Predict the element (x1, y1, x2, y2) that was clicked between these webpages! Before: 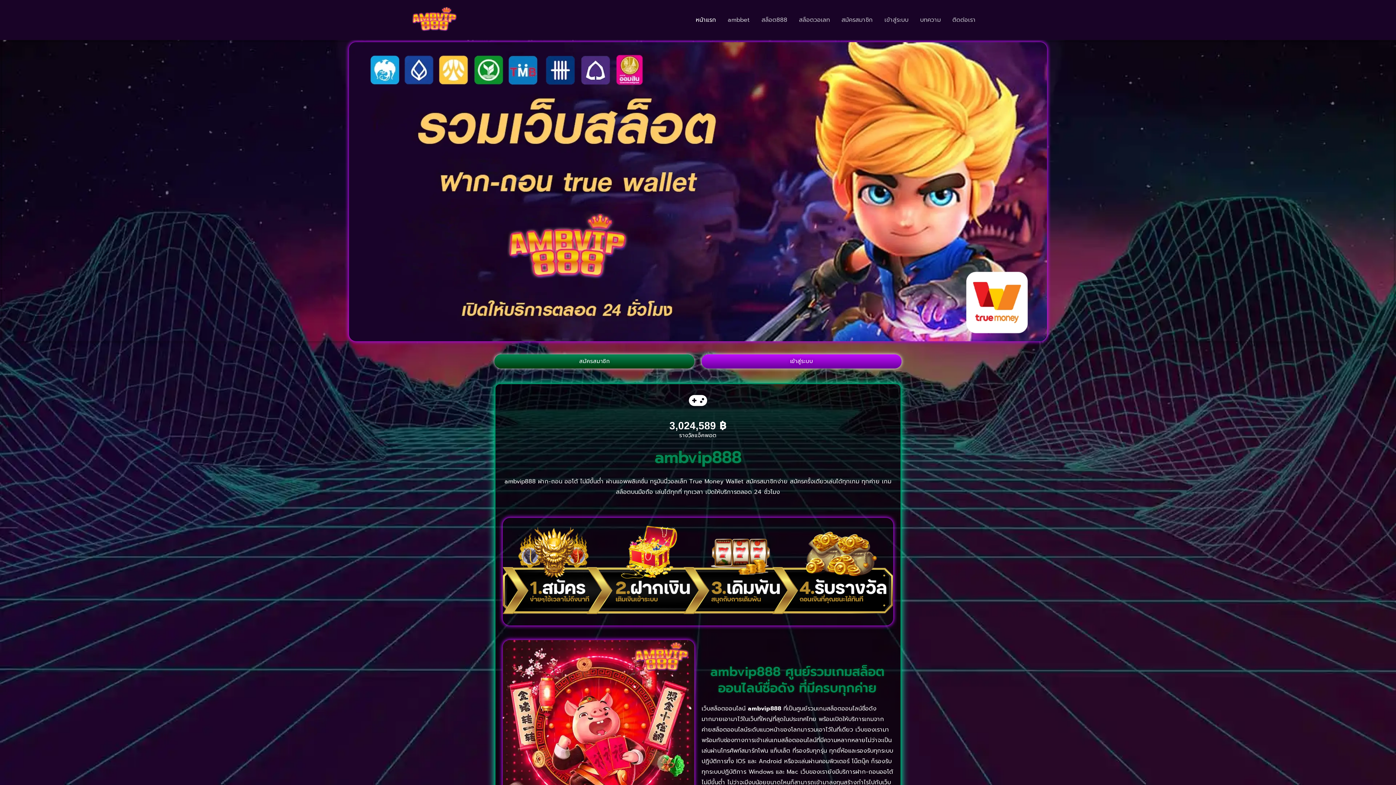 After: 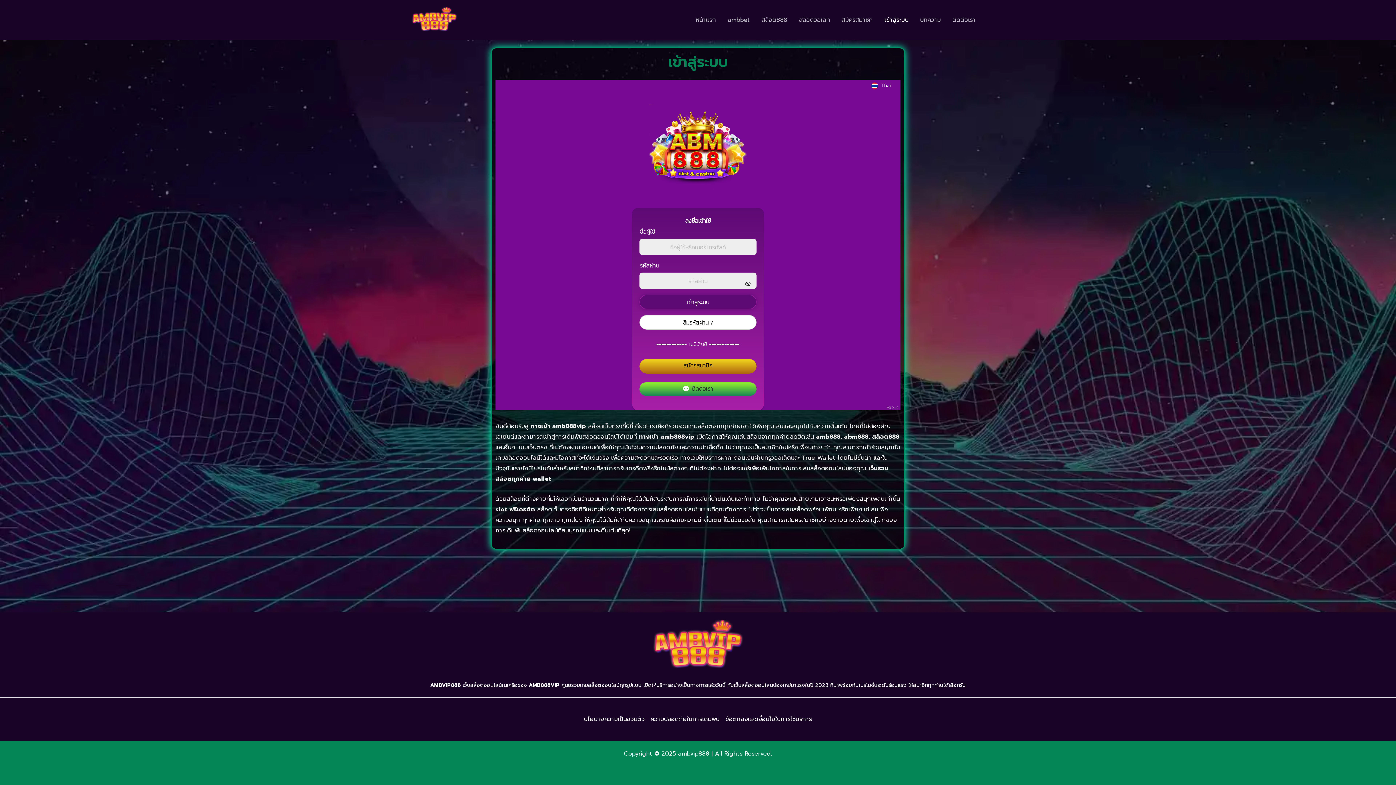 Action: bbox: (878, 0, 914, 40) label: เข้าสู่ระบบ